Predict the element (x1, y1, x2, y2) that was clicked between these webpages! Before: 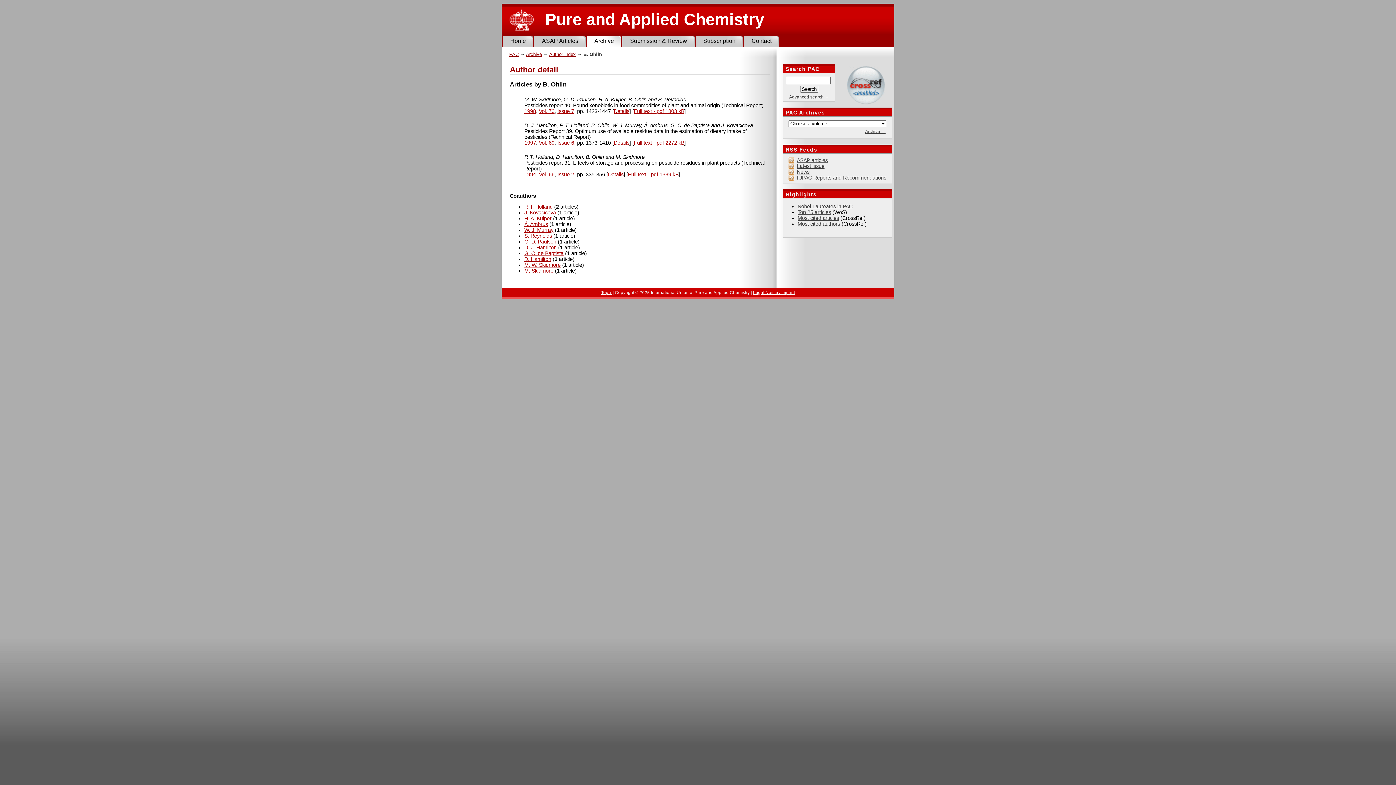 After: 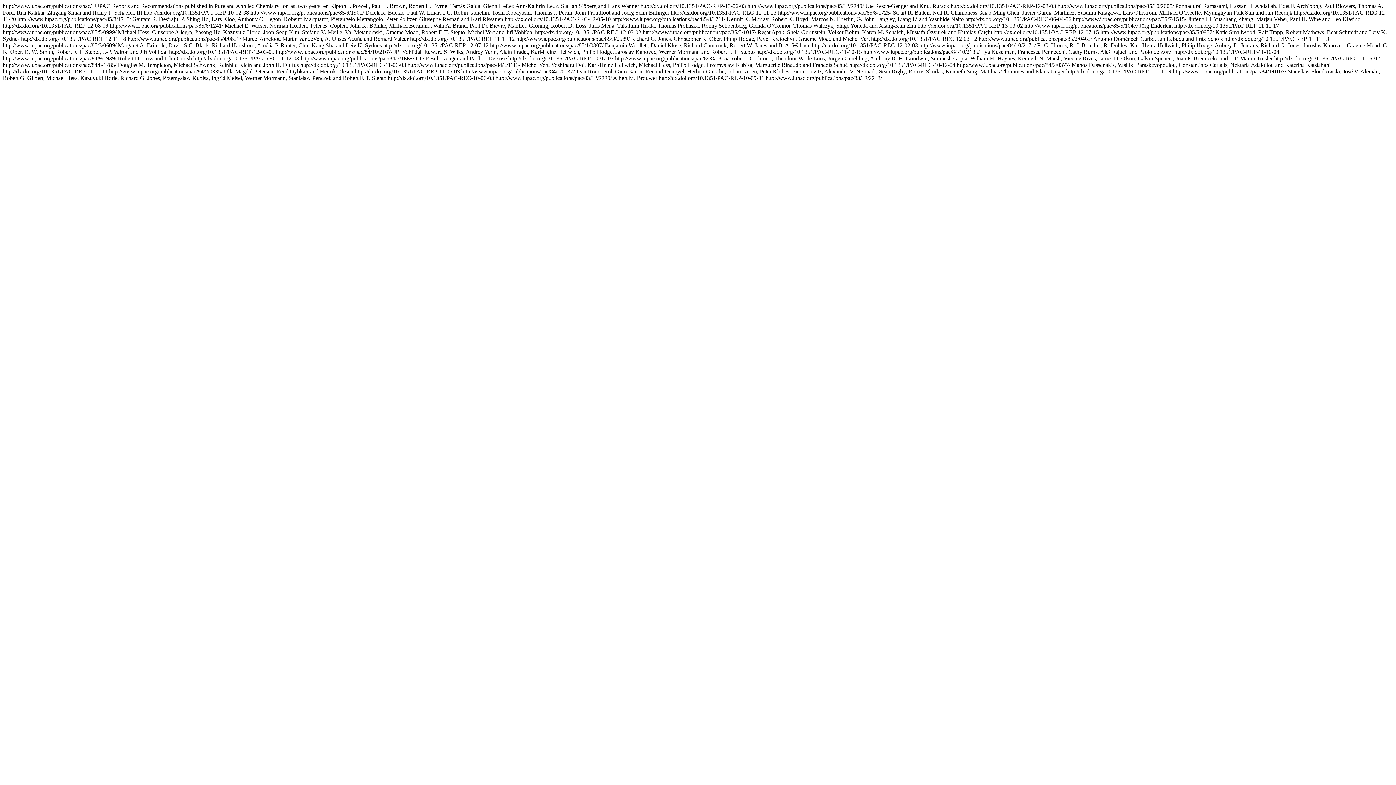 Action: label: IUPAC Reports and Recommendations bbox: (788, 175, 891, 180)